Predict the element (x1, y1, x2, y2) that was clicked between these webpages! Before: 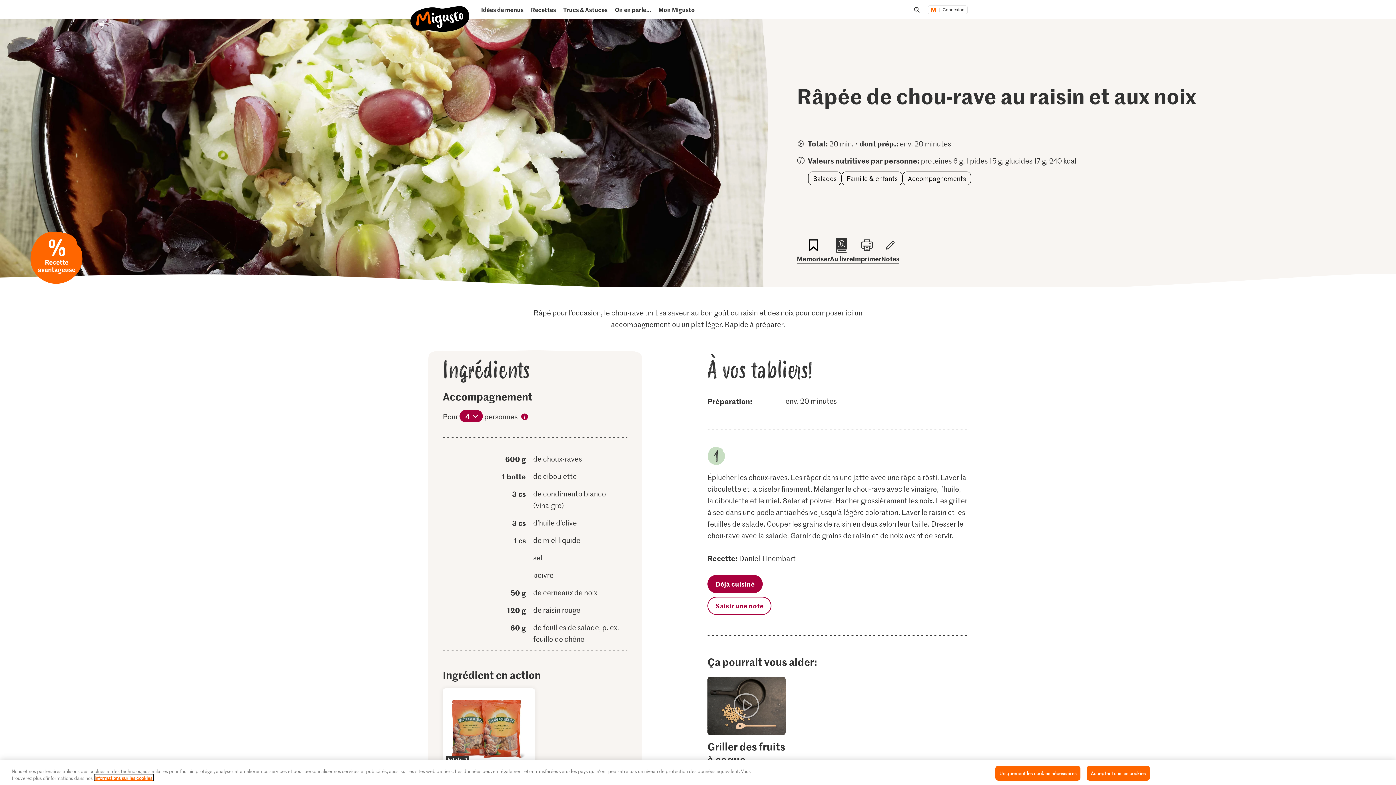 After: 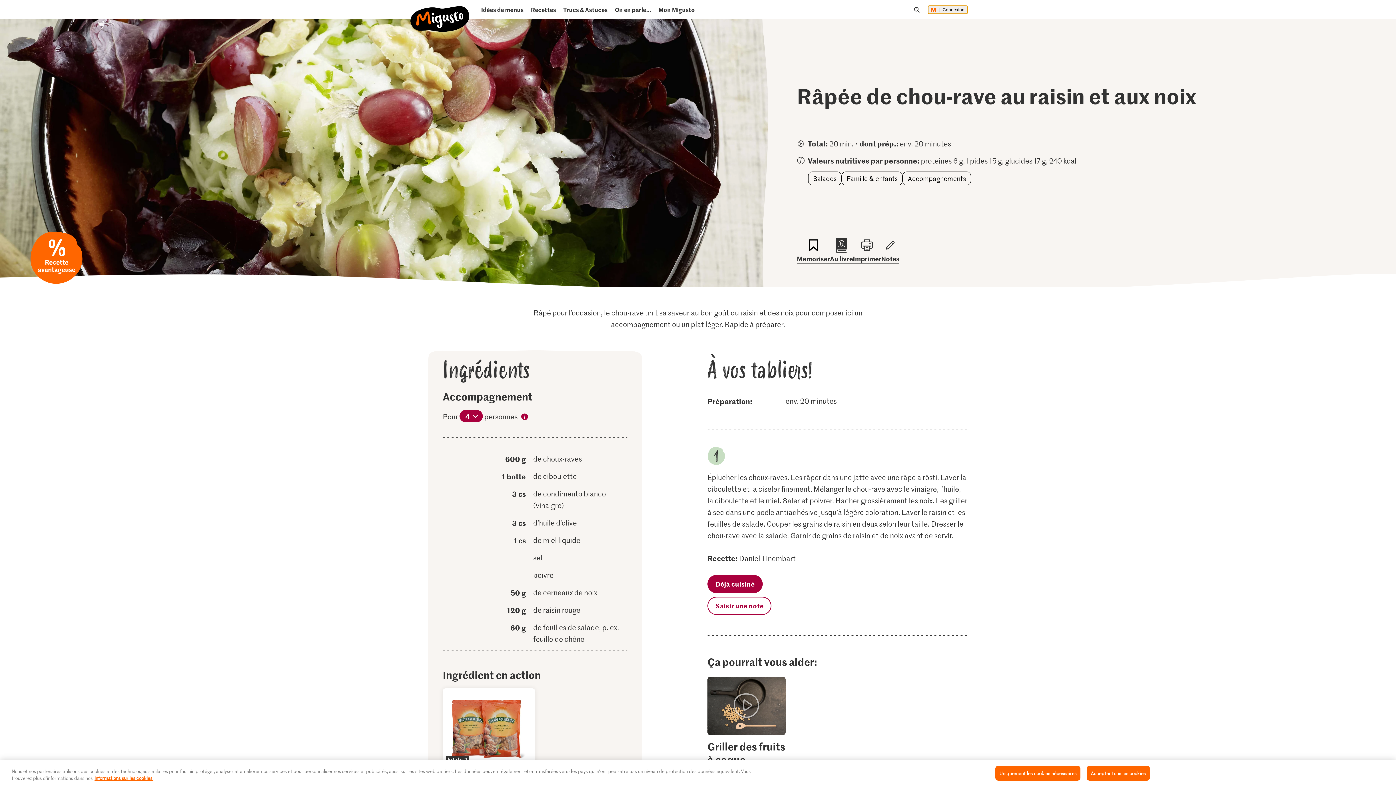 Action: bbox: (928, 5, 968, 14) label: Connectez-vous maintenant